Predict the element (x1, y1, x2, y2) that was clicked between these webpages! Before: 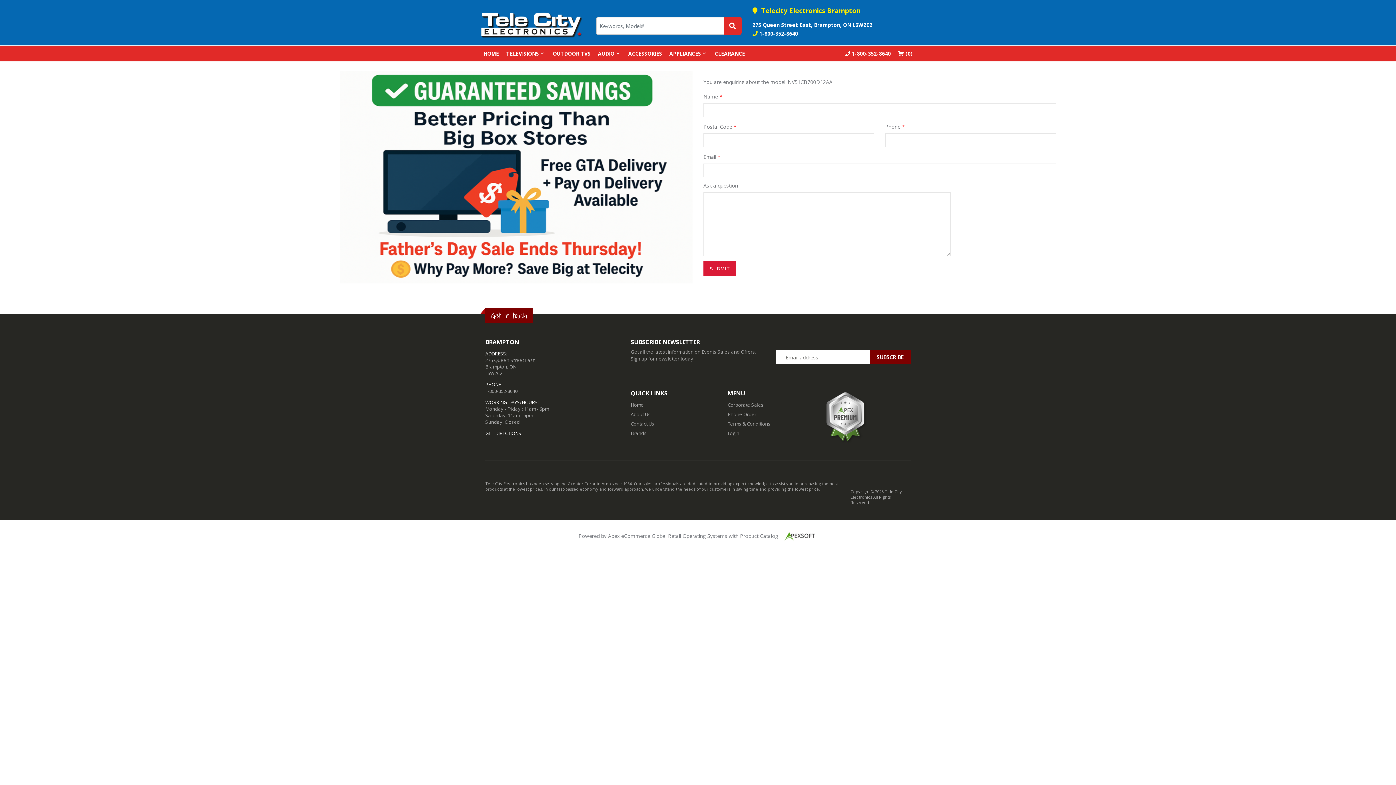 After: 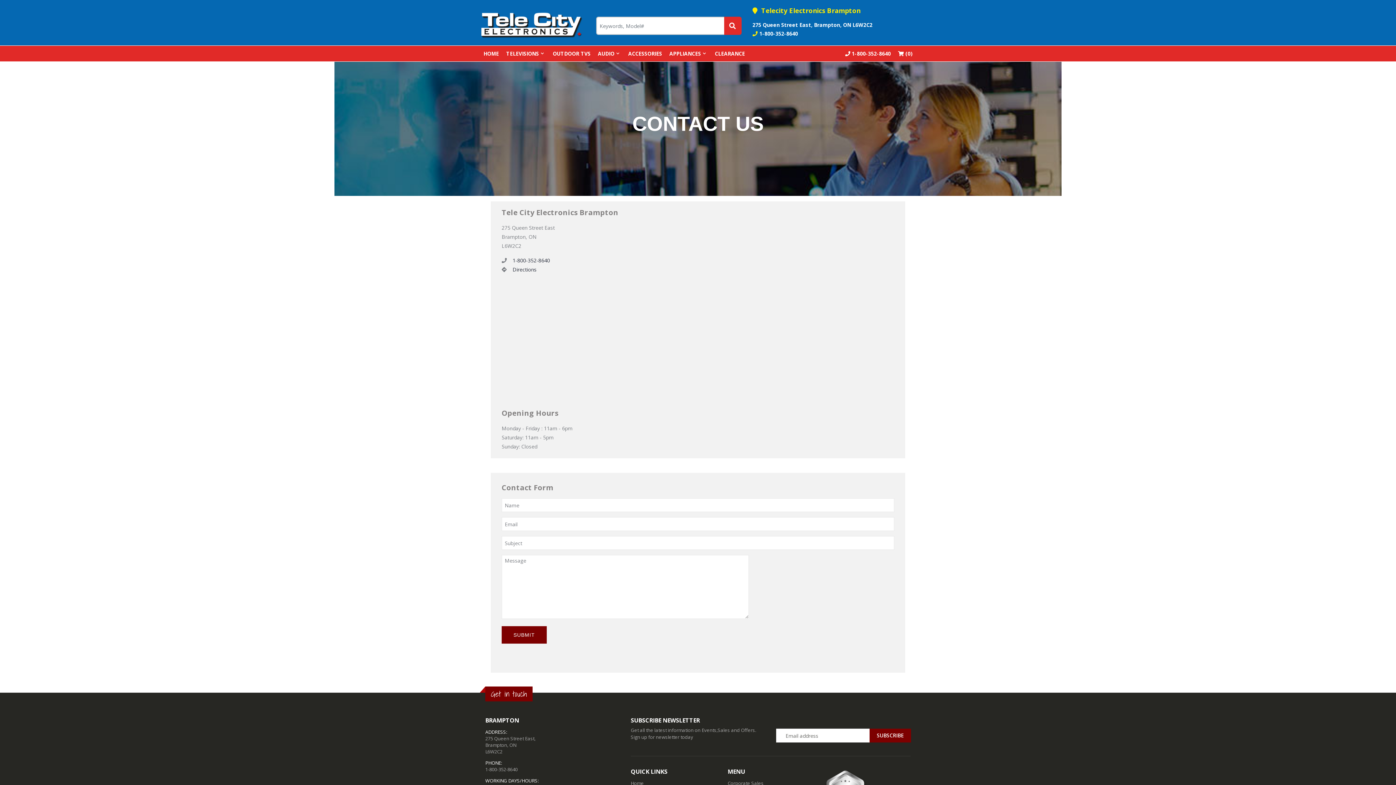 Action: label: Contact Us bbox: (630, 420, 654, 427)